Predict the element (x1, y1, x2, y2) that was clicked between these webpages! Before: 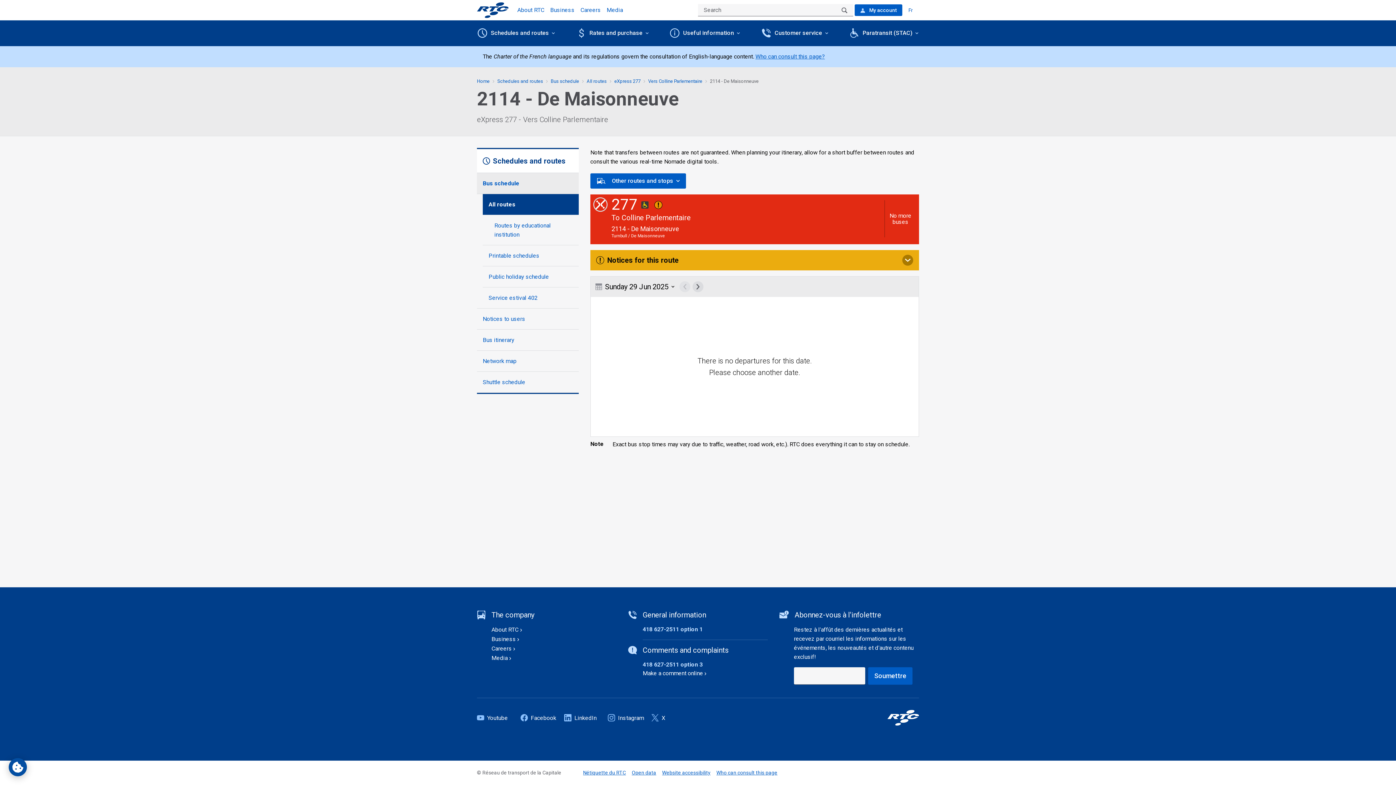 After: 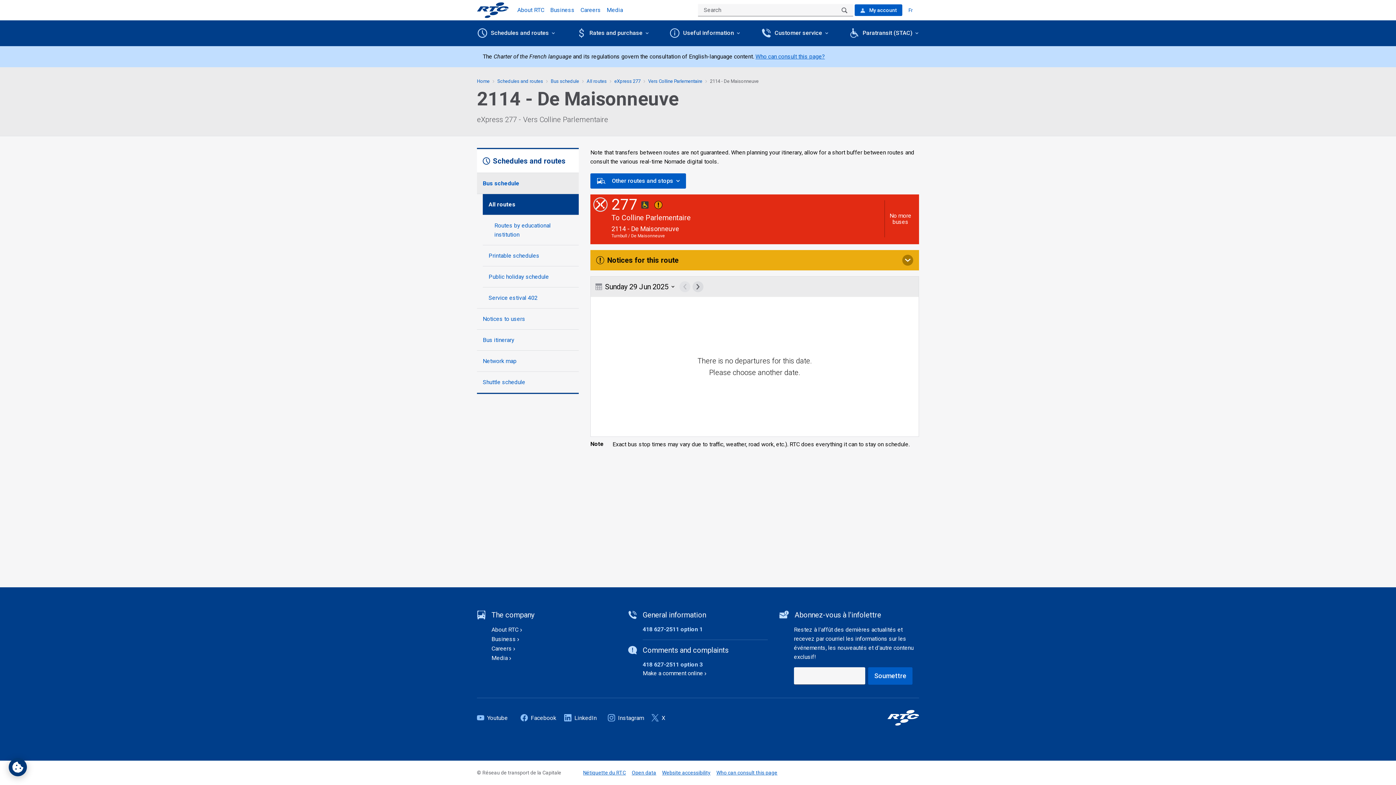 Action: label: Change my cookie preferences bbox: (8, 758, 26, 776)